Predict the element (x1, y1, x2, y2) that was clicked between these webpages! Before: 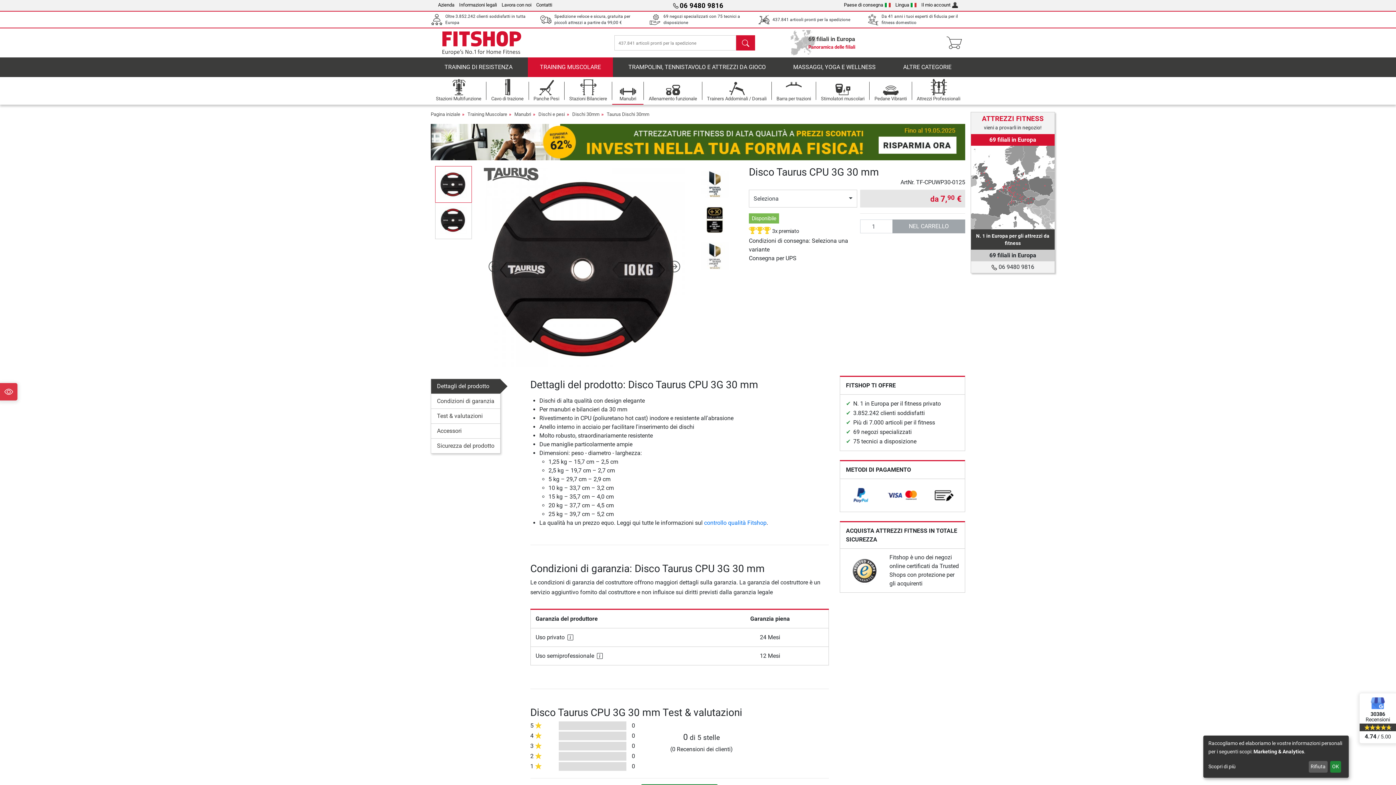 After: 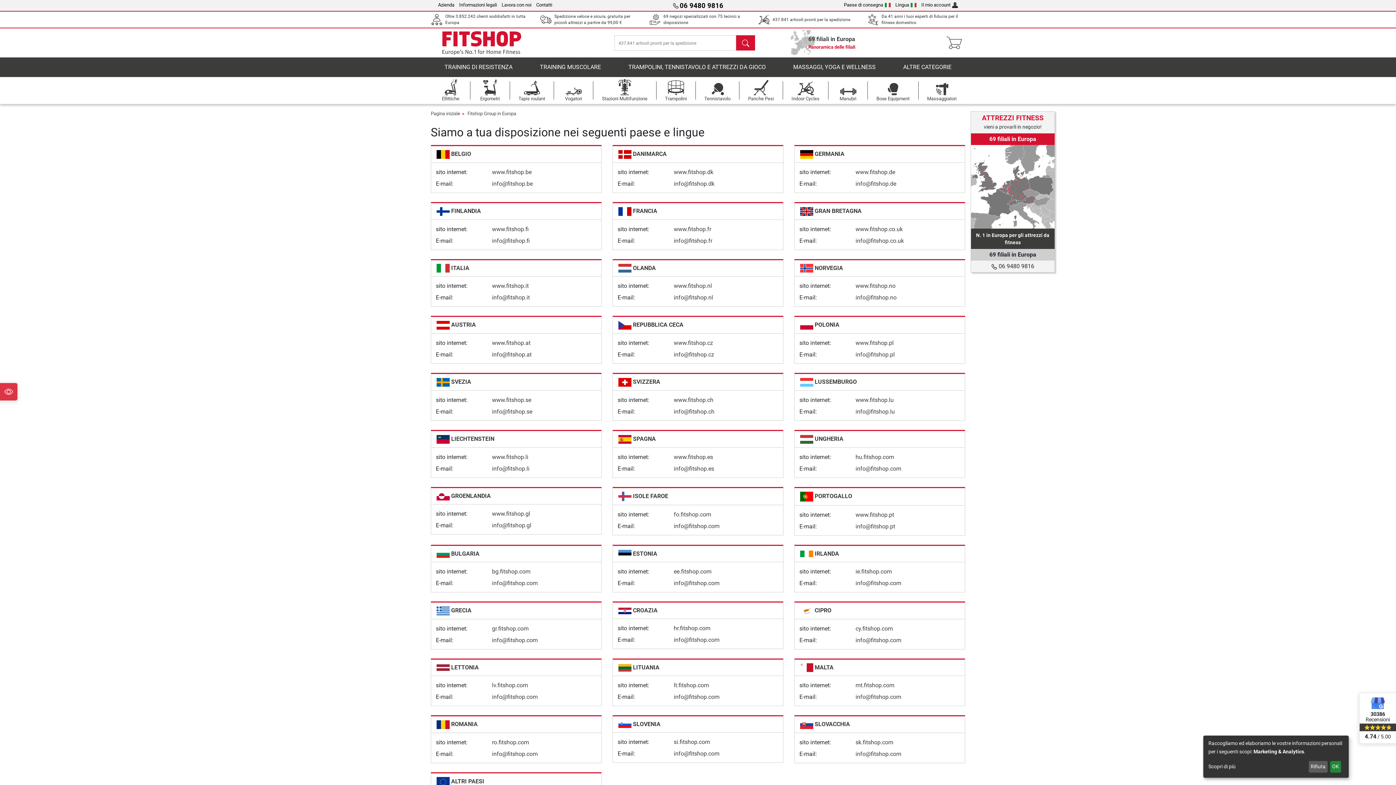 Action: bbox: (844, 2, 890, 7) label: Paese di consegna